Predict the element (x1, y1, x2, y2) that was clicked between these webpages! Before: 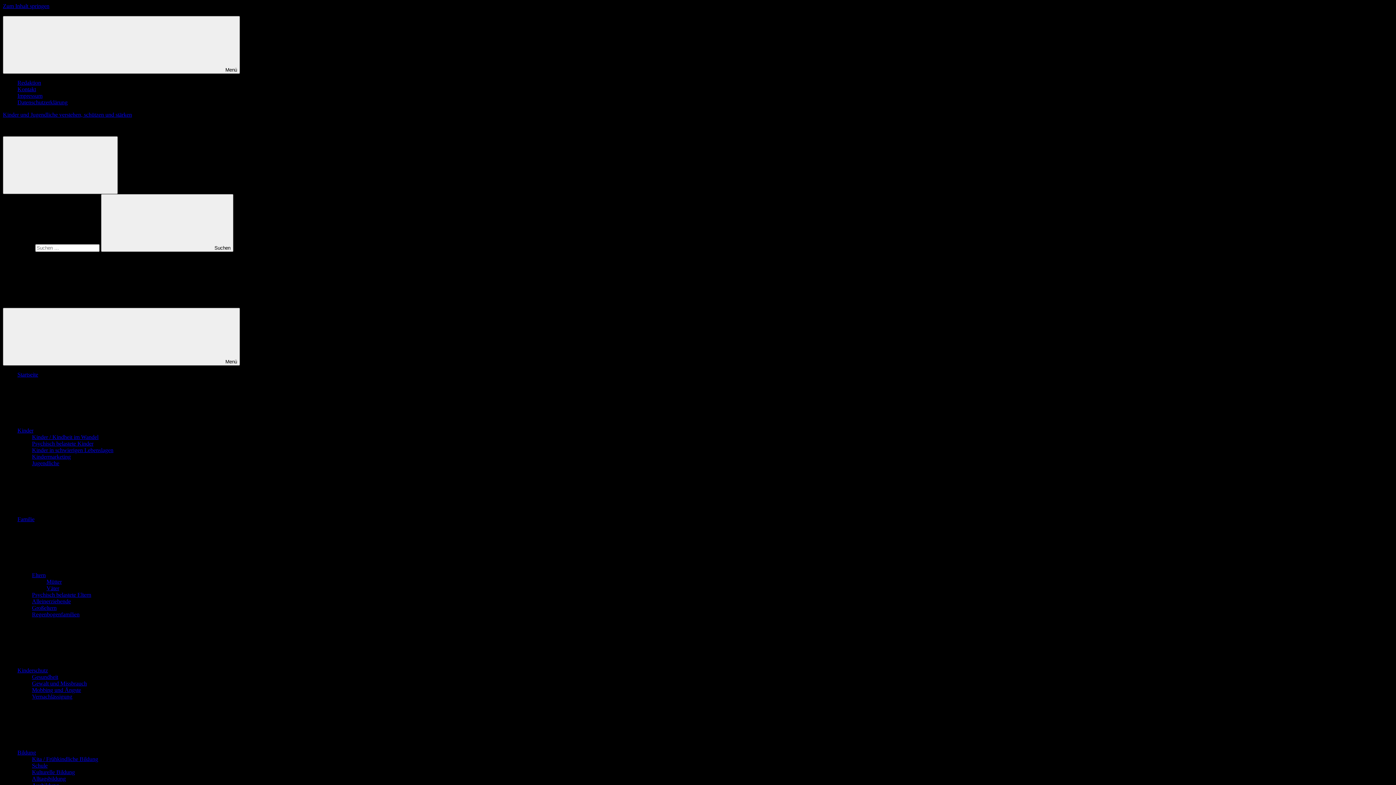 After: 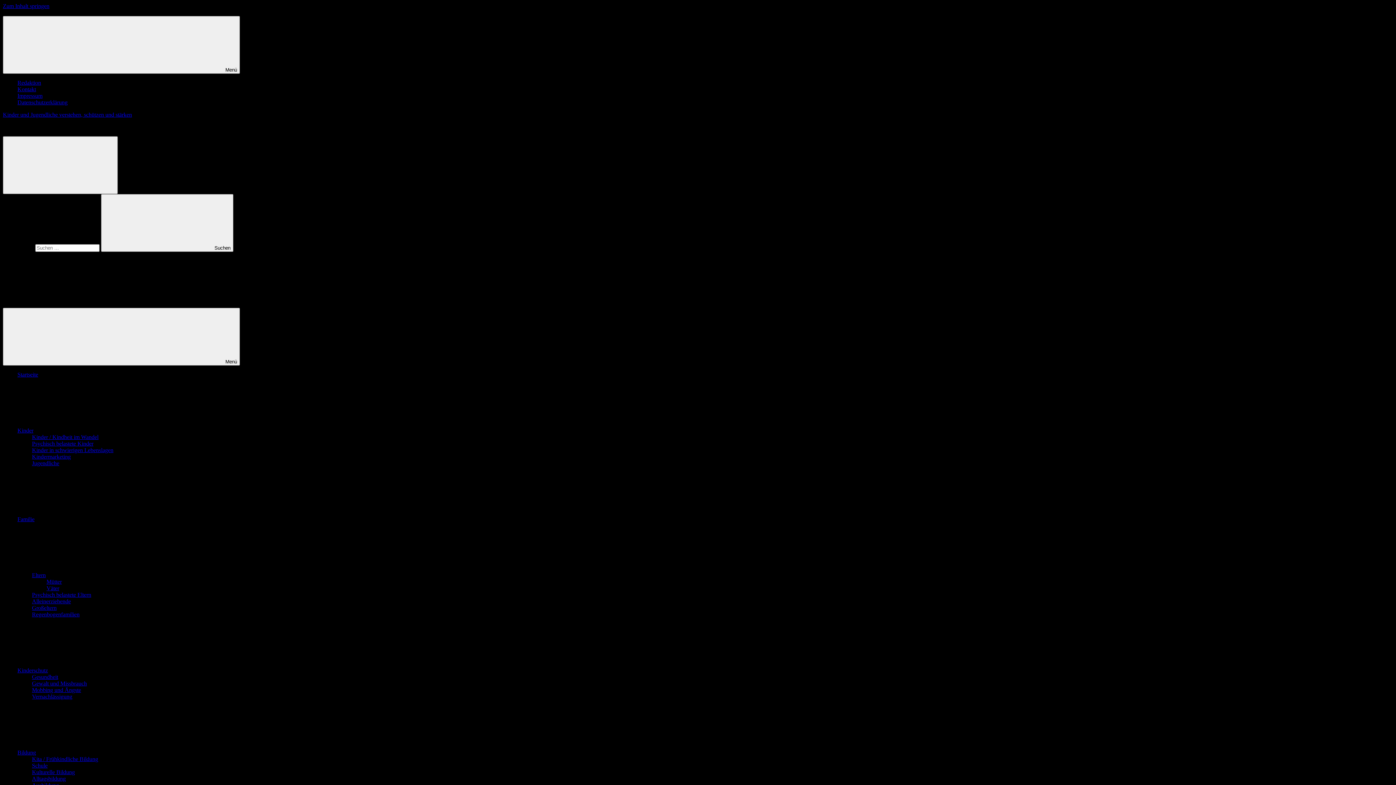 Action: bbox: (32, 453, 70, 460) label: Kindermarketing